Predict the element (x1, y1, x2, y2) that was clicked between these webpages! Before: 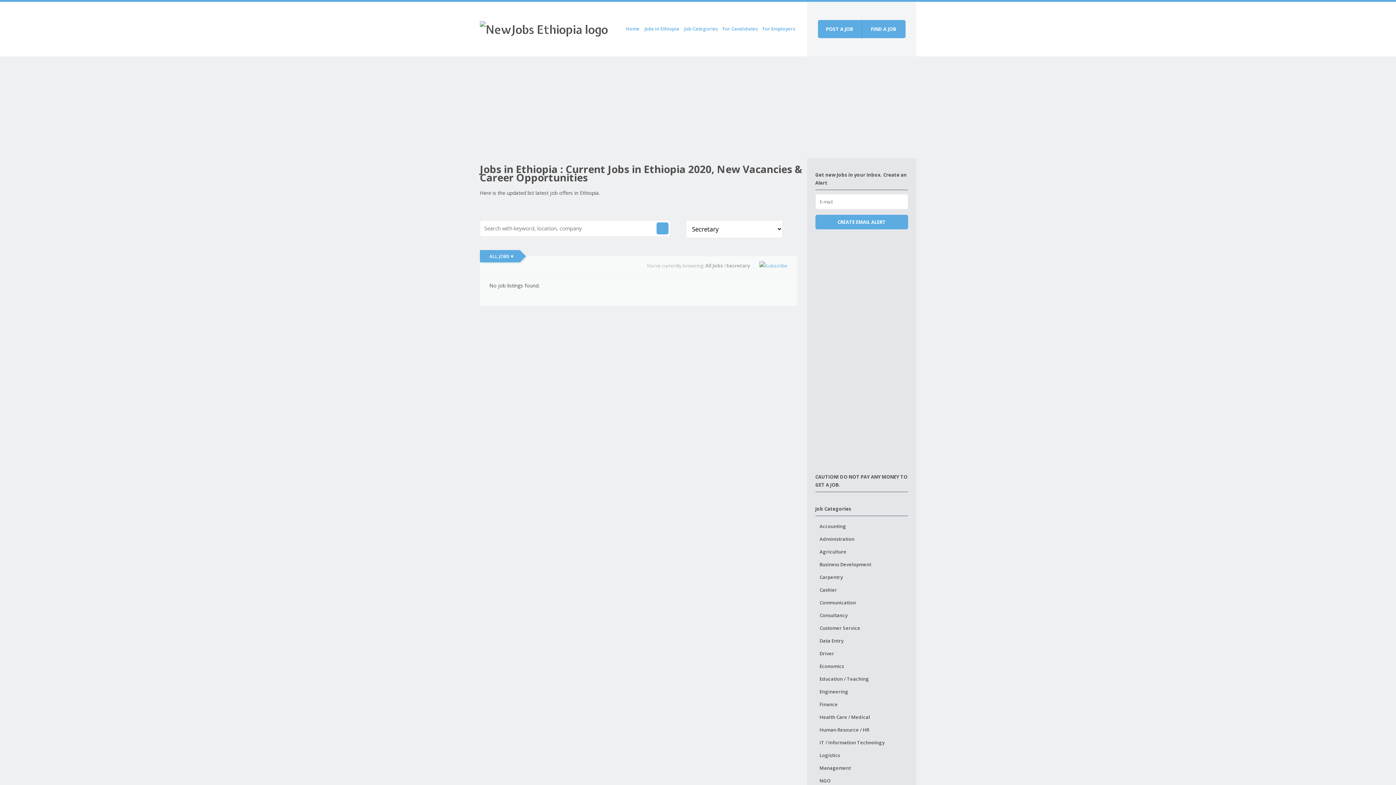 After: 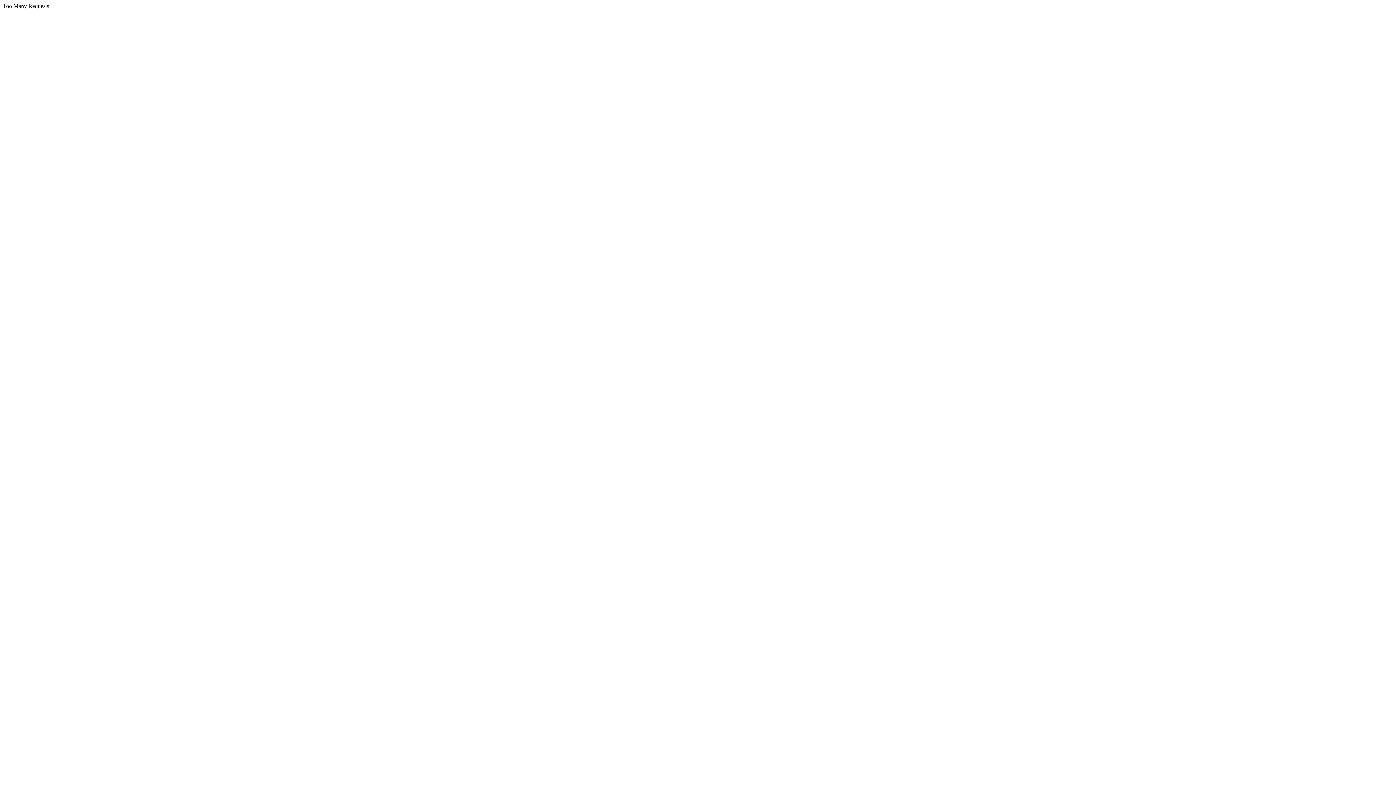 Action: label: Job Categories bbox: (681, 25, 720, 32)